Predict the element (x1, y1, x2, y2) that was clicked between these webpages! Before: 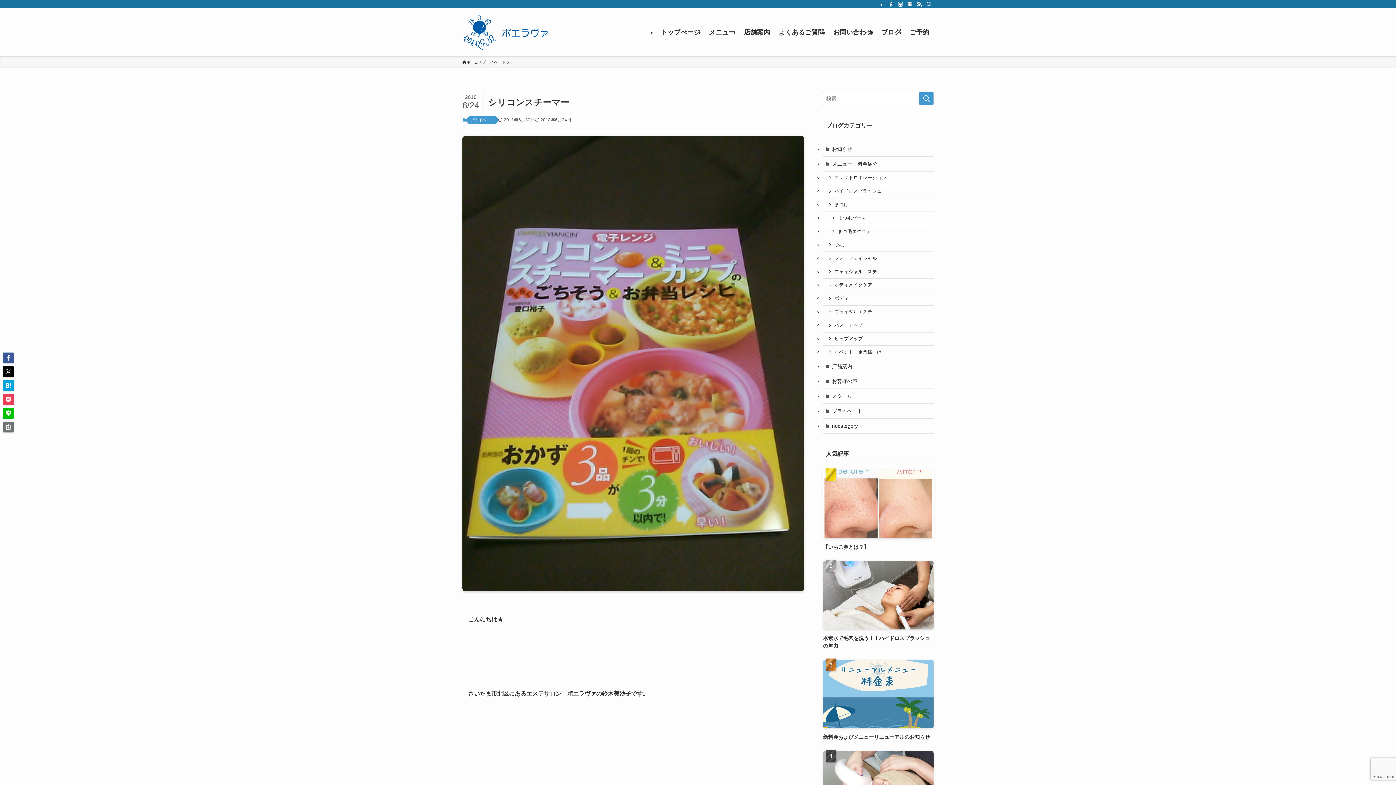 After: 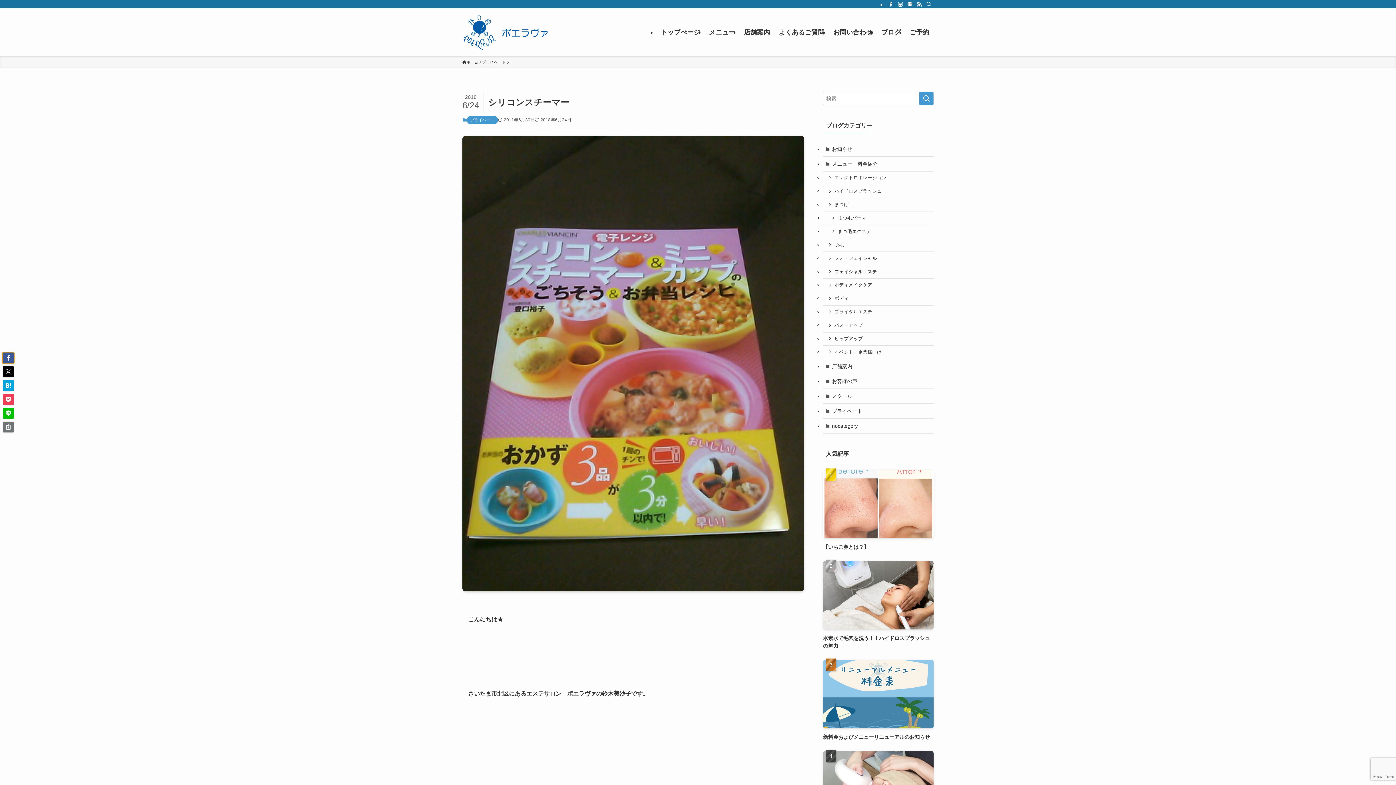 Action: bbox: (2, 352, 13, 363)